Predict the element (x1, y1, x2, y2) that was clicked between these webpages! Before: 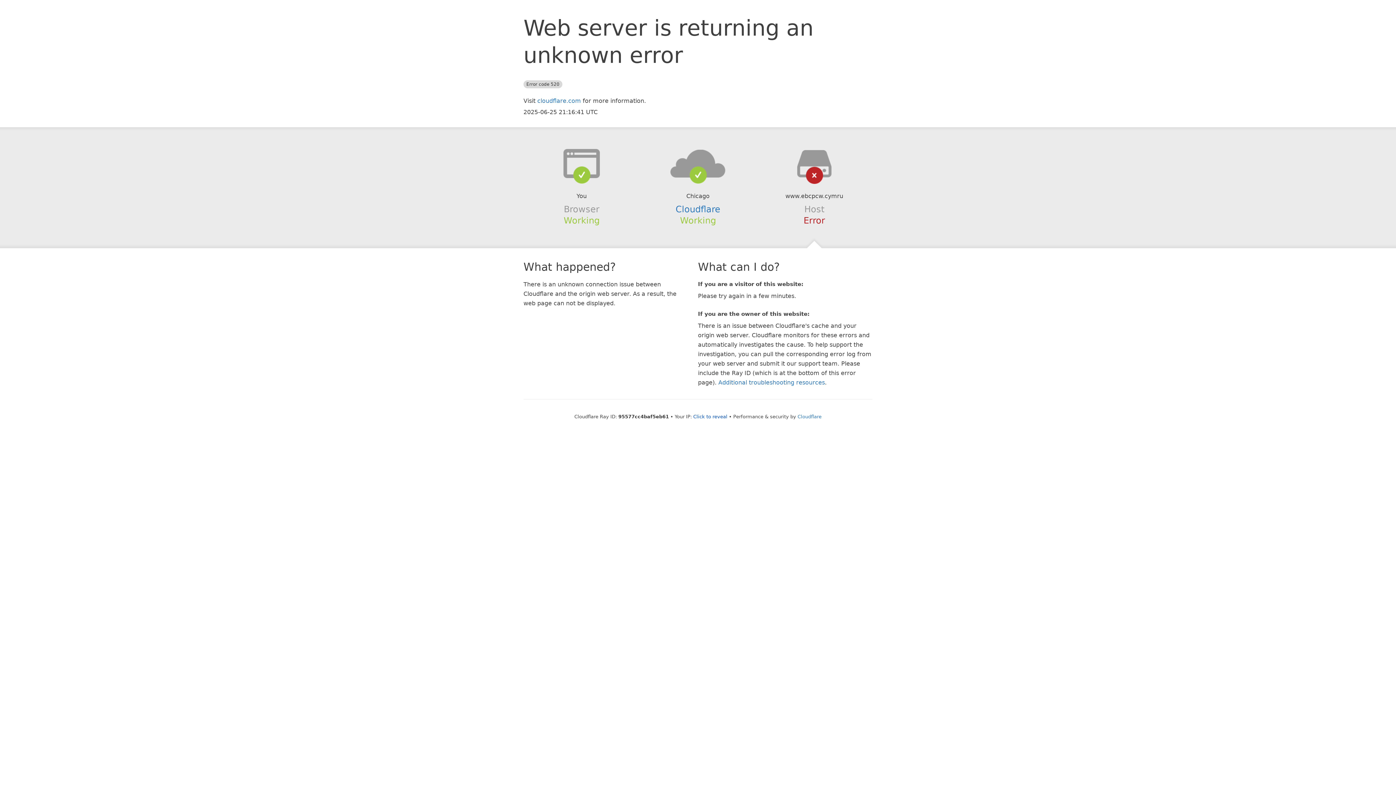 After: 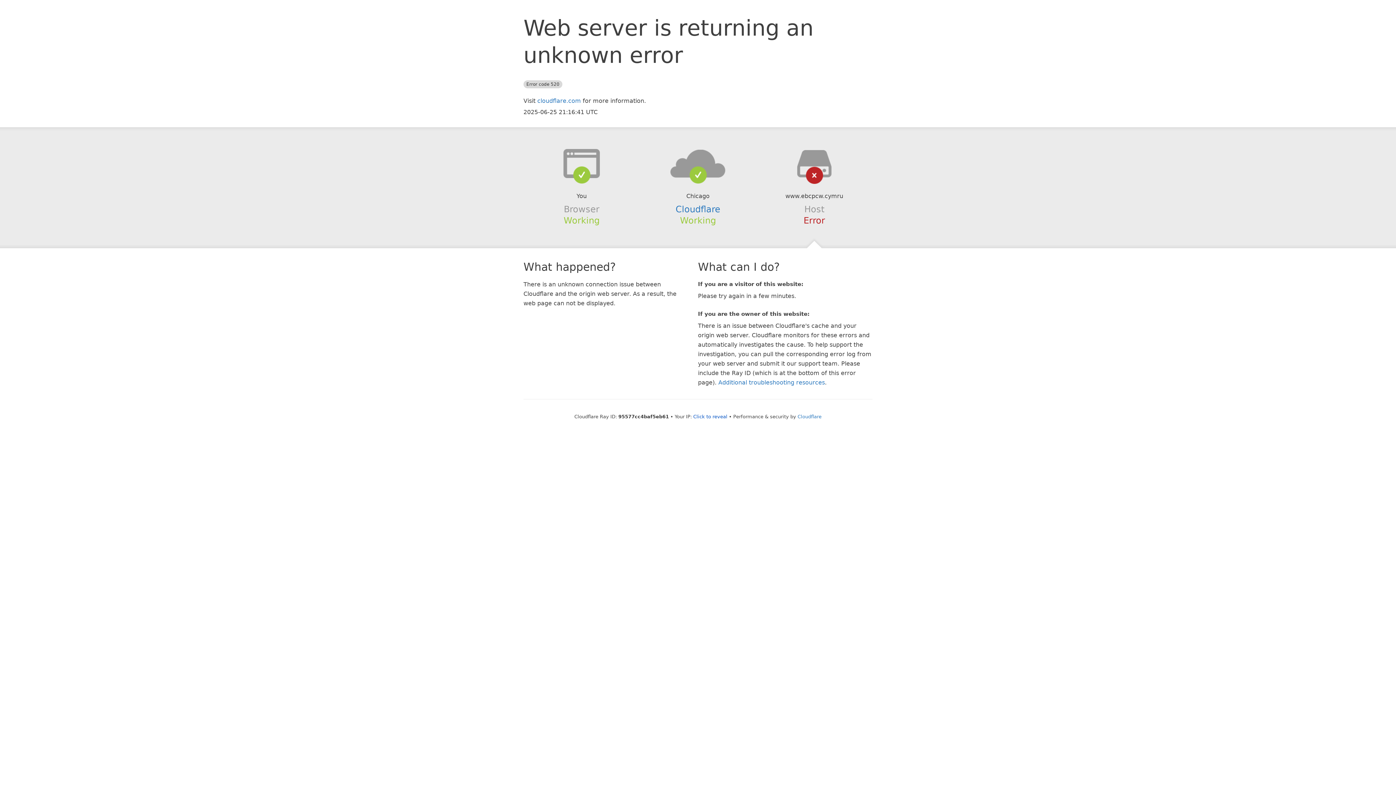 Action: bbox: (639, 148, 756, 178)